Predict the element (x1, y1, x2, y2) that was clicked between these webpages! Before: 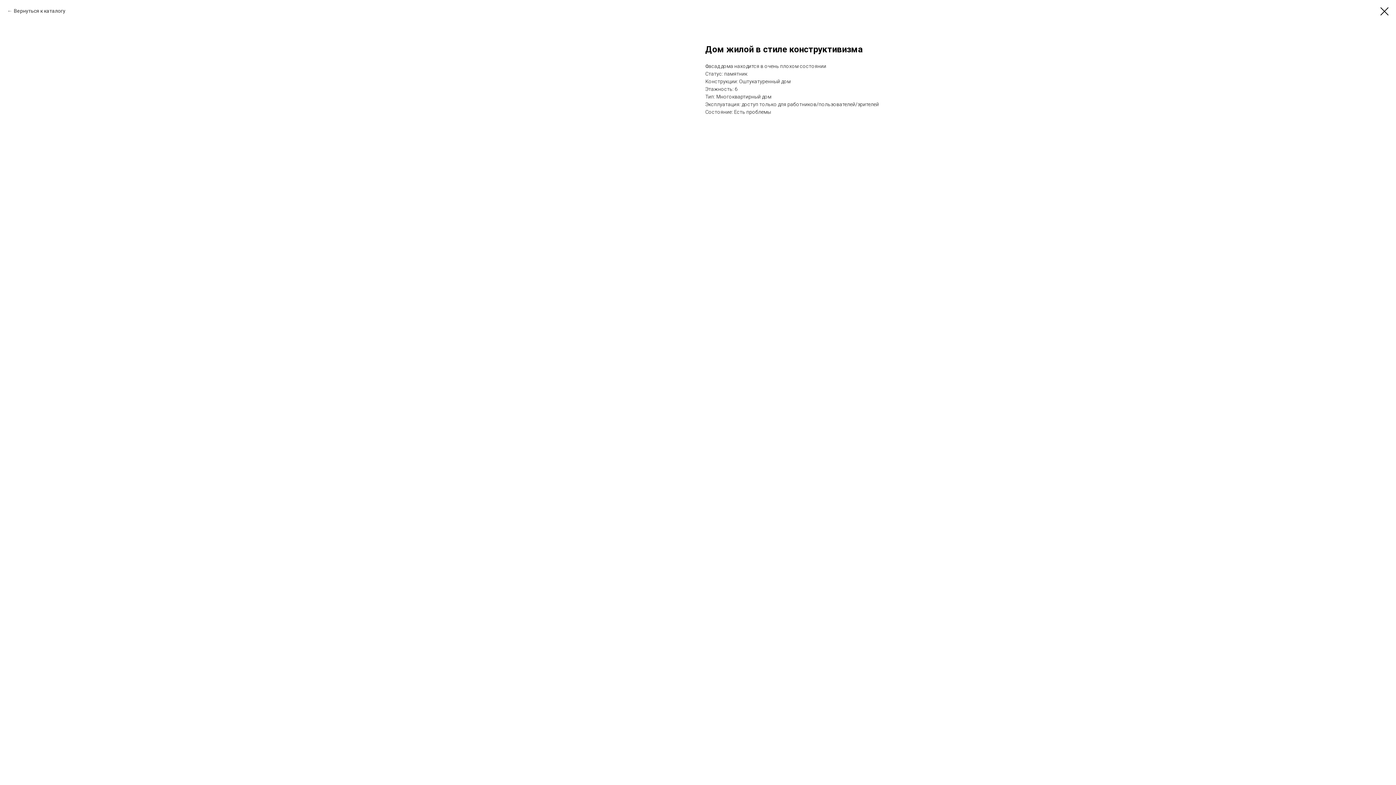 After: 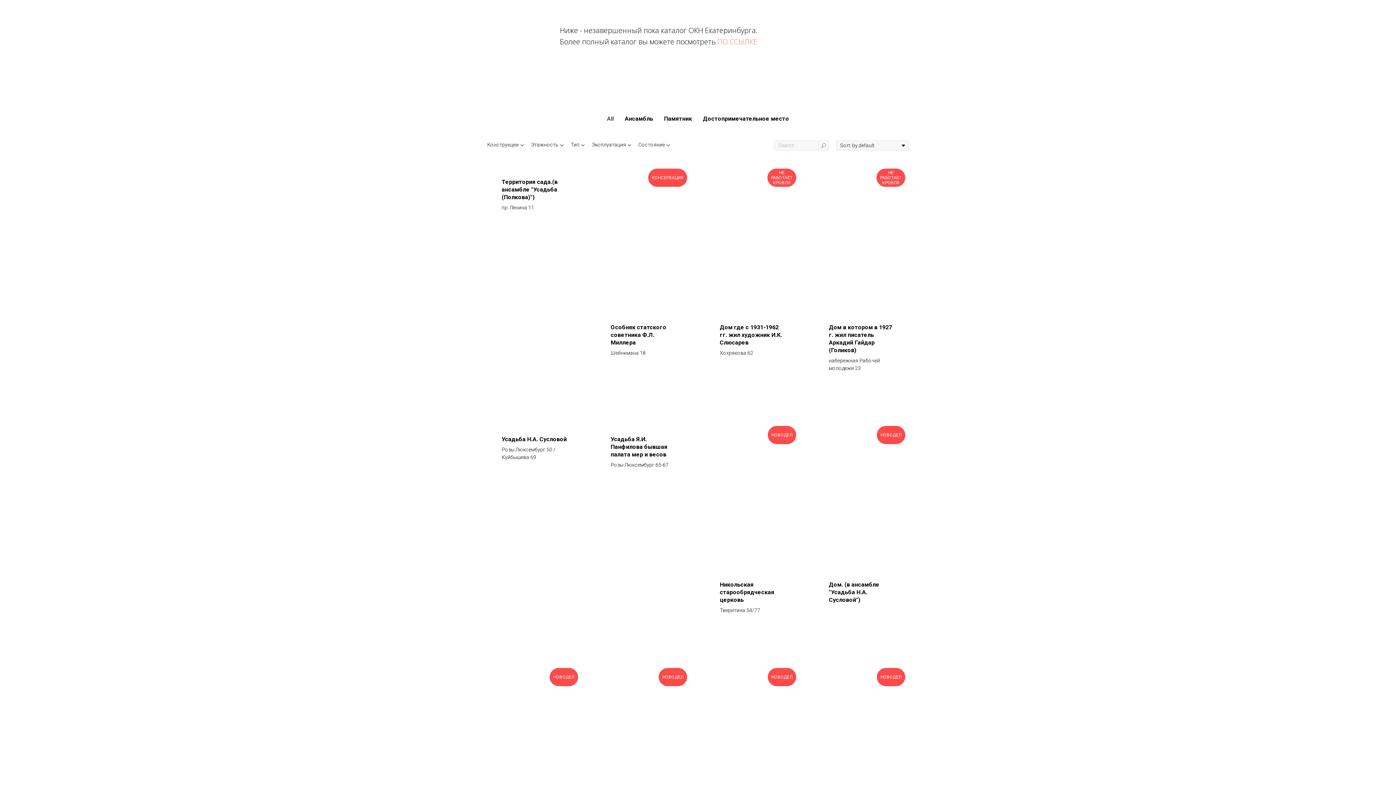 Action: label: Вернуться к каталогу bbox: (7, 7, 65, 14)